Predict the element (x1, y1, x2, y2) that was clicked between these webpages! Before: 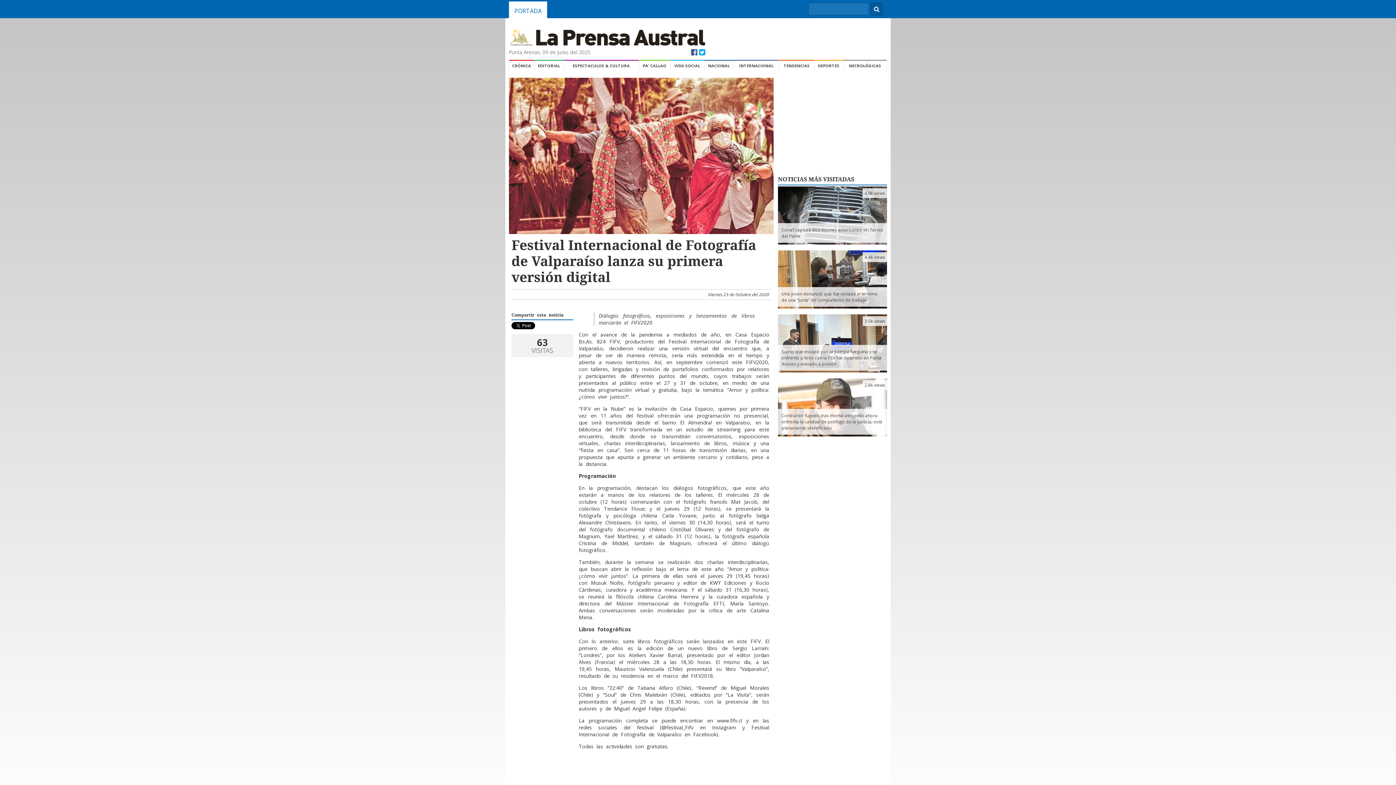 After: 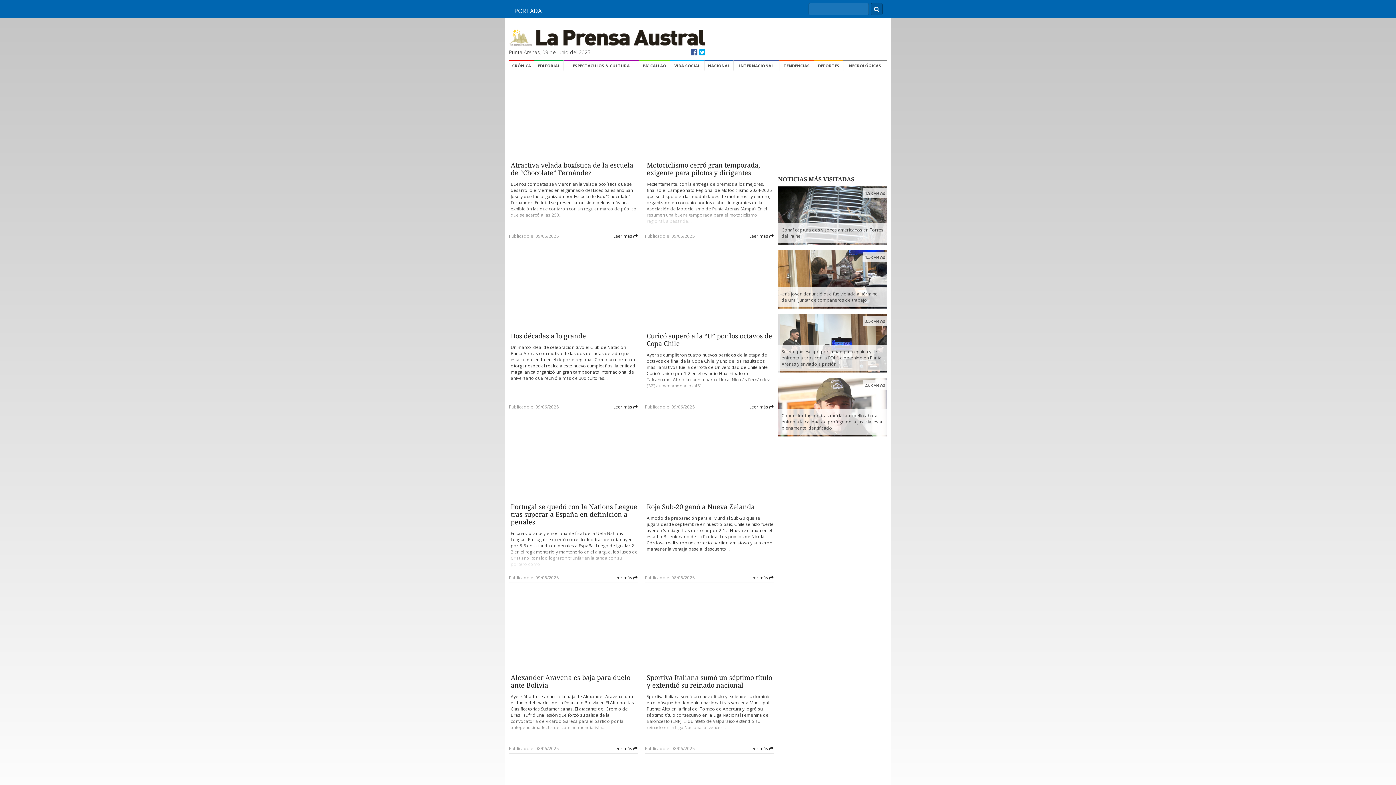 Action: label: DEPORTES bbox: (814, 59, 843, 70)